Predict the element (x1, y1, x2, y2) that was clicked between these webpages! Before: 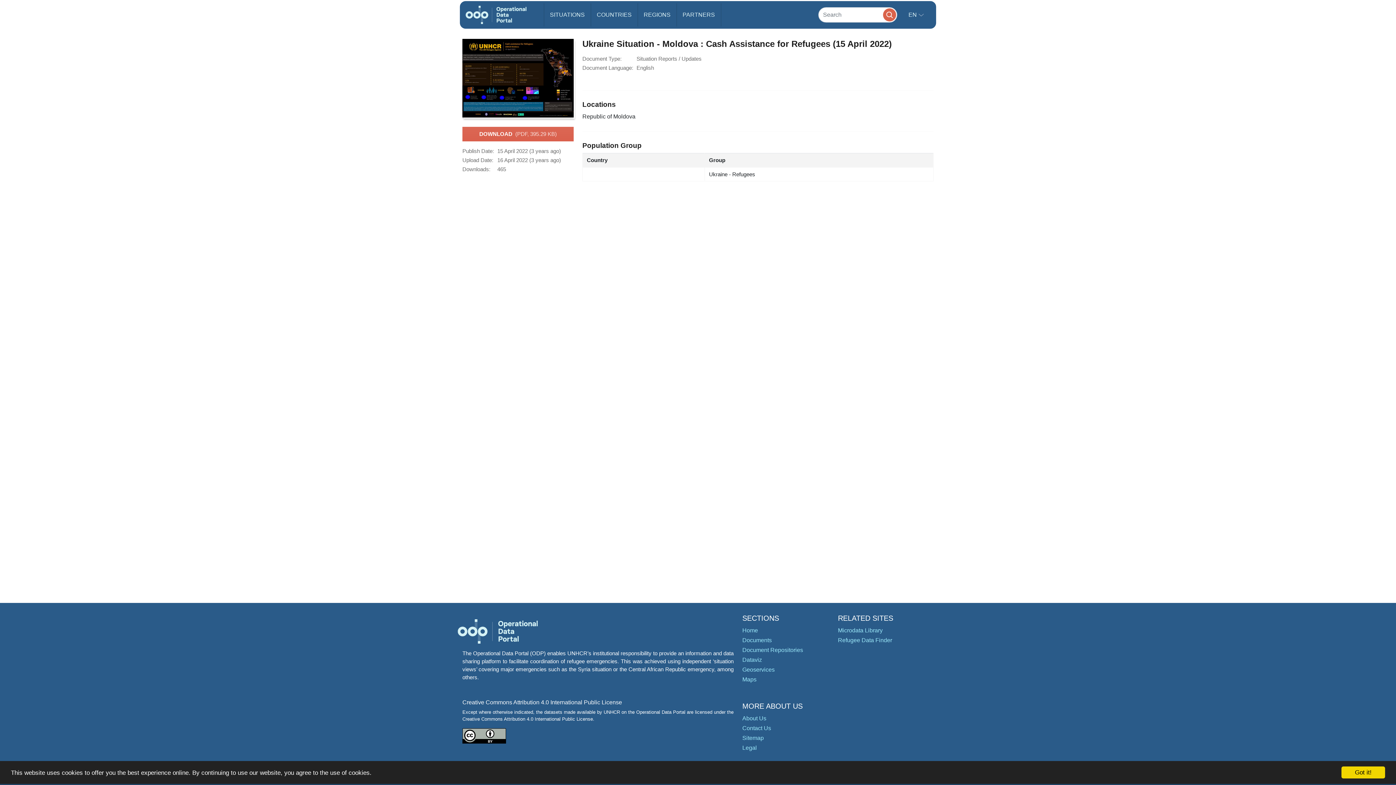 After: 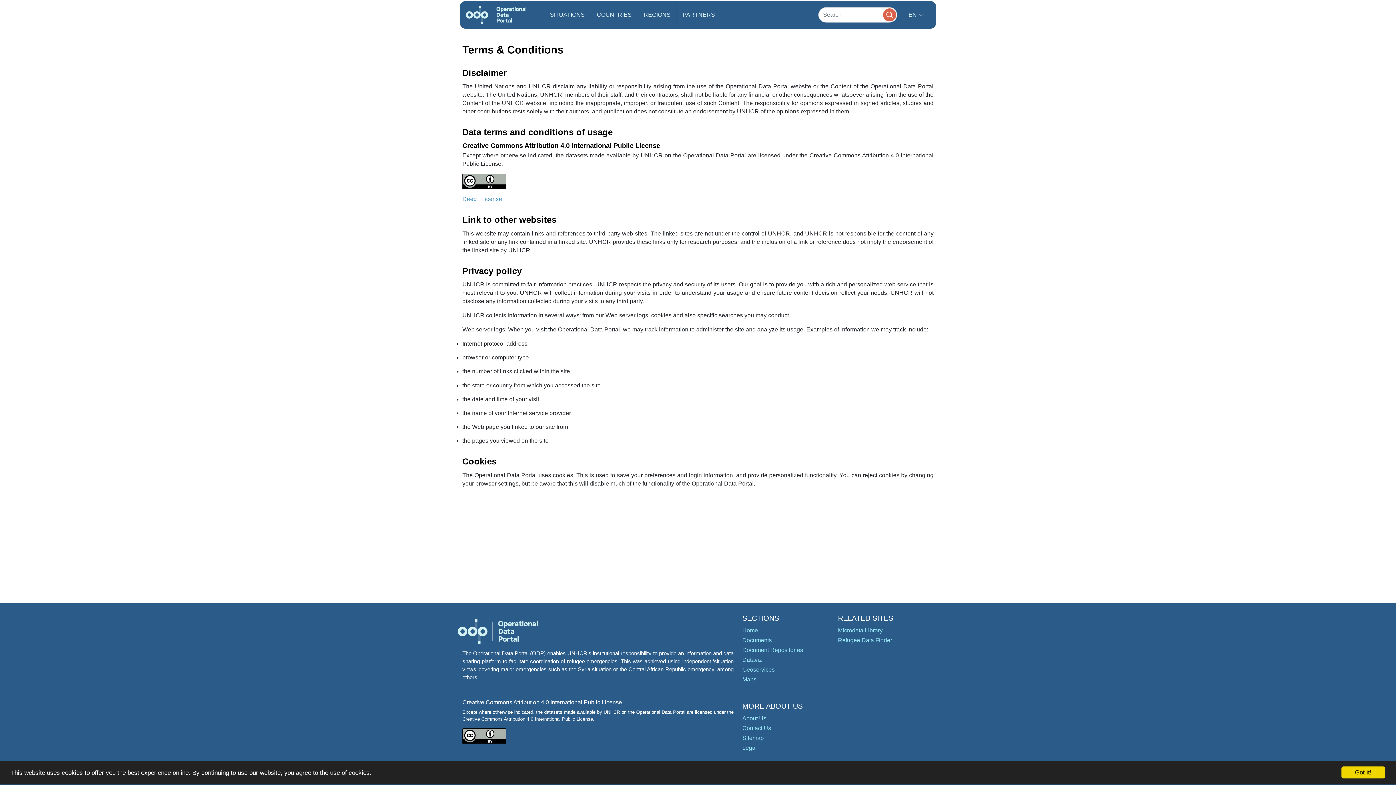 Action: bbox: (742, 745, 757, 751) label: Legal